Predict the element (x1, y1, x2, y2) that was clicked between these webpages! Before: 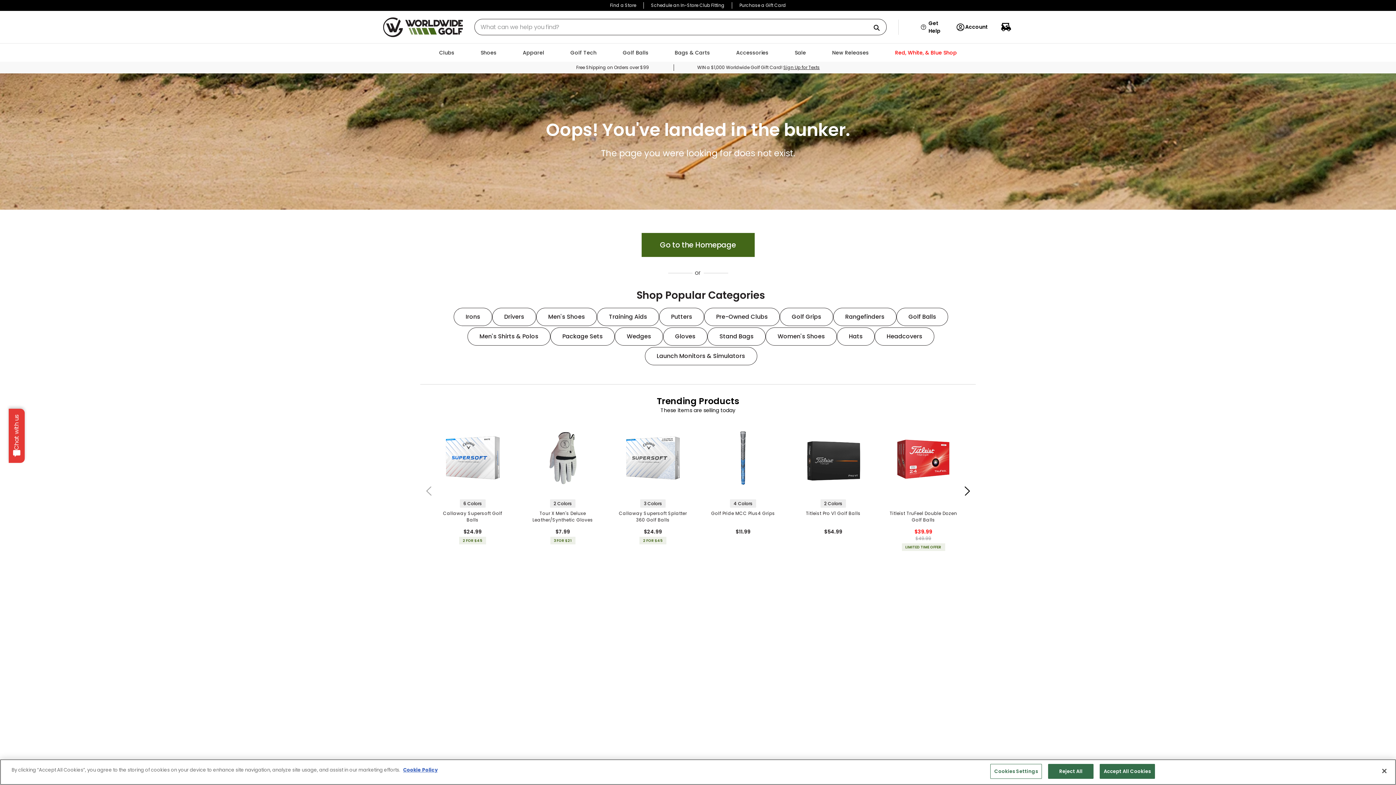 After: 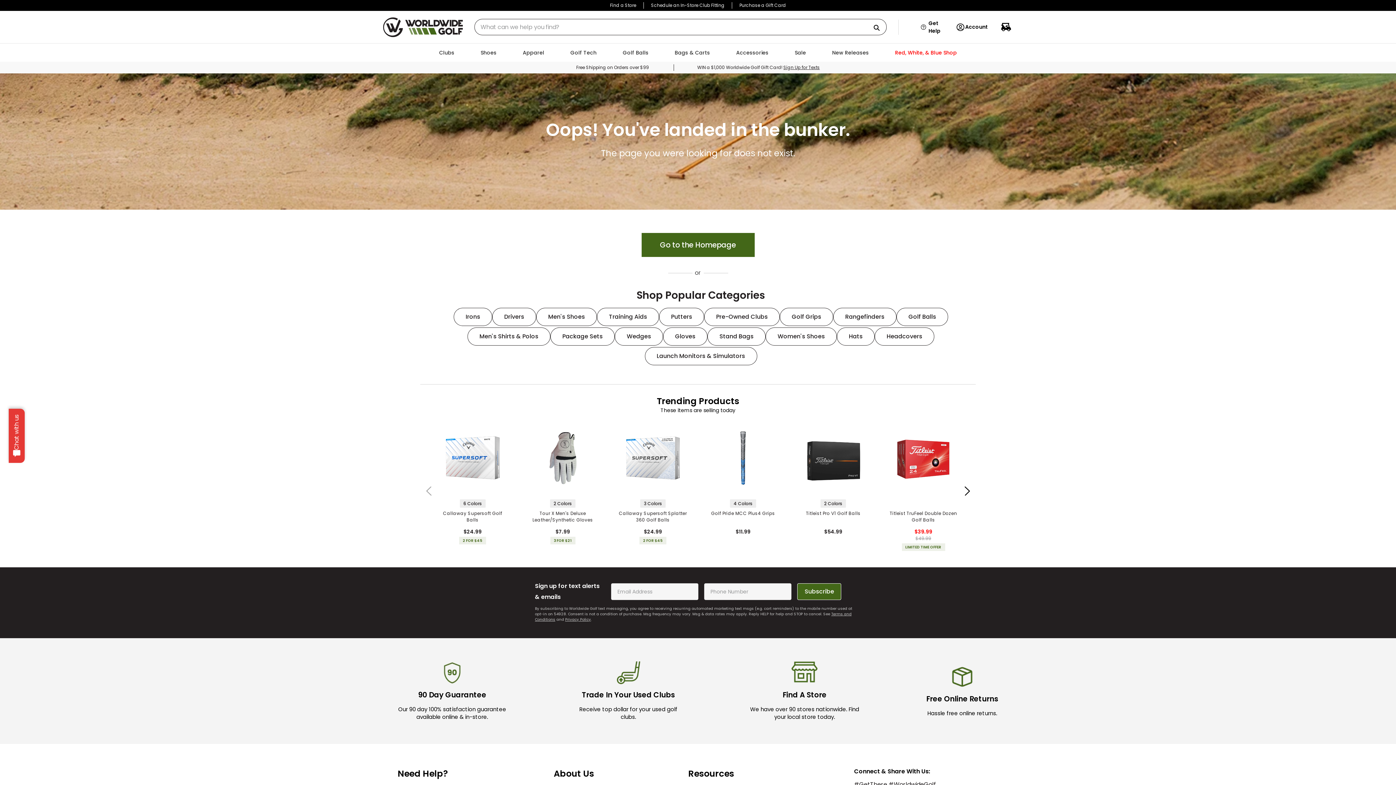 Action: label: Reject All bbox: (1048, 764, 1093, 779)